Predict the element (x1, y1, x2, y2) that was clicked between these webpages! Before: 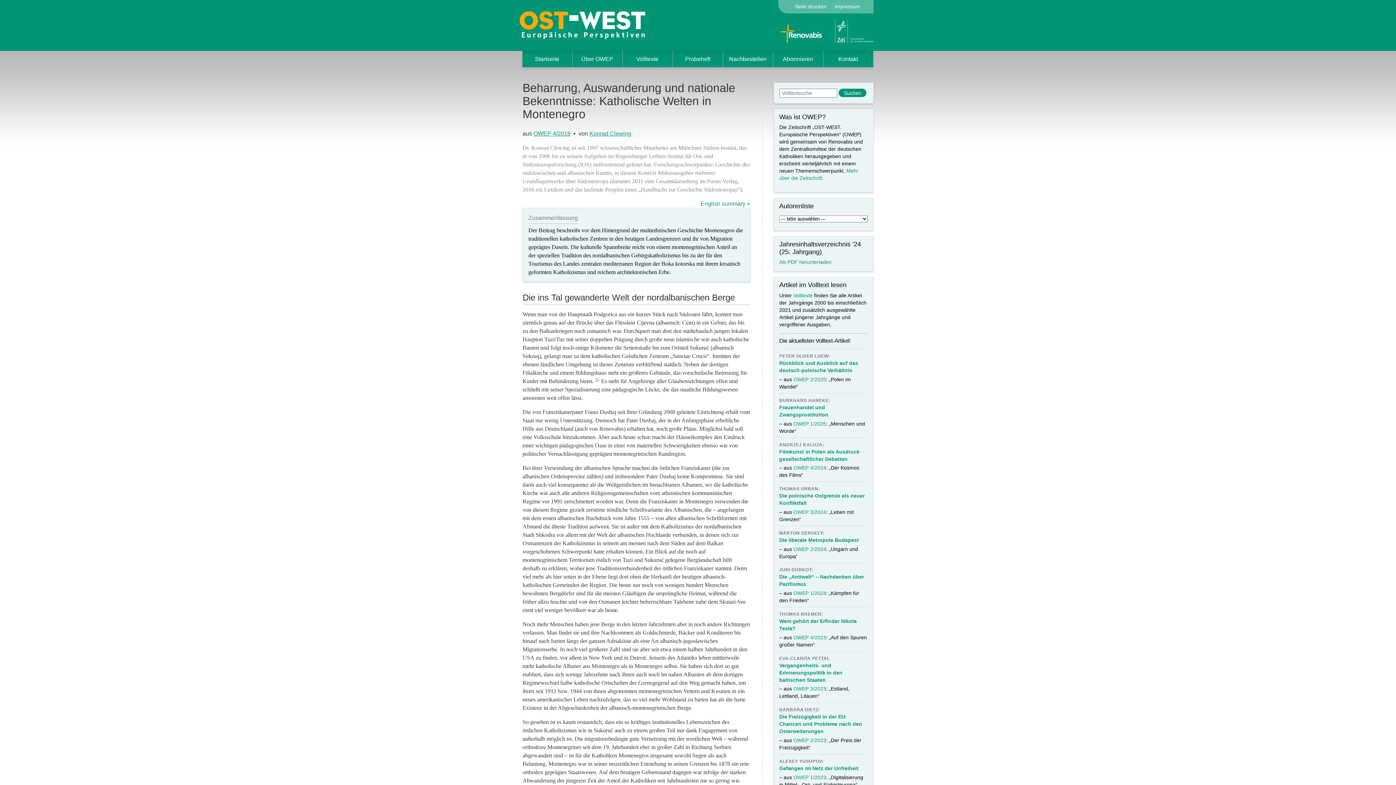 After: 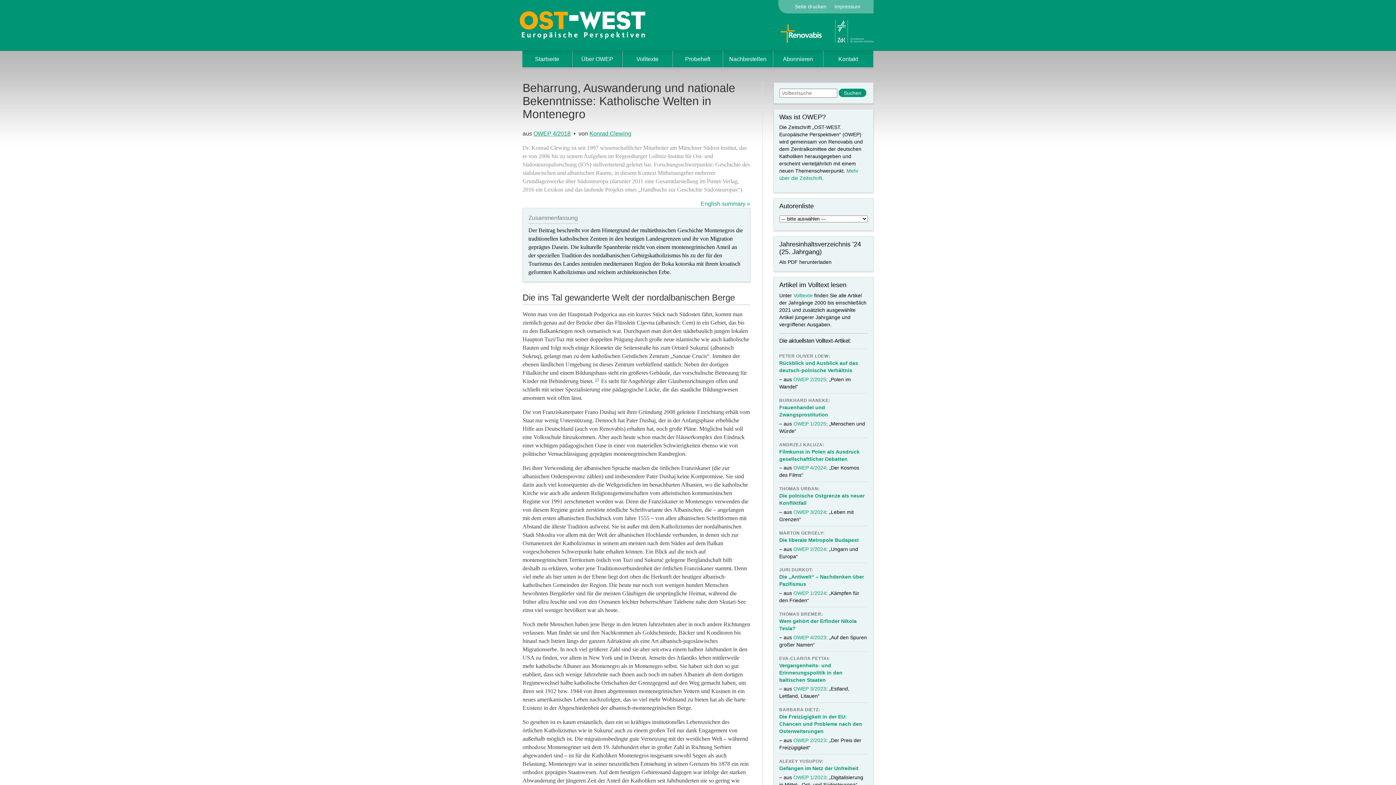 Action: label: Als PDF herunterladen bbox: (779, 259, 831, 265)